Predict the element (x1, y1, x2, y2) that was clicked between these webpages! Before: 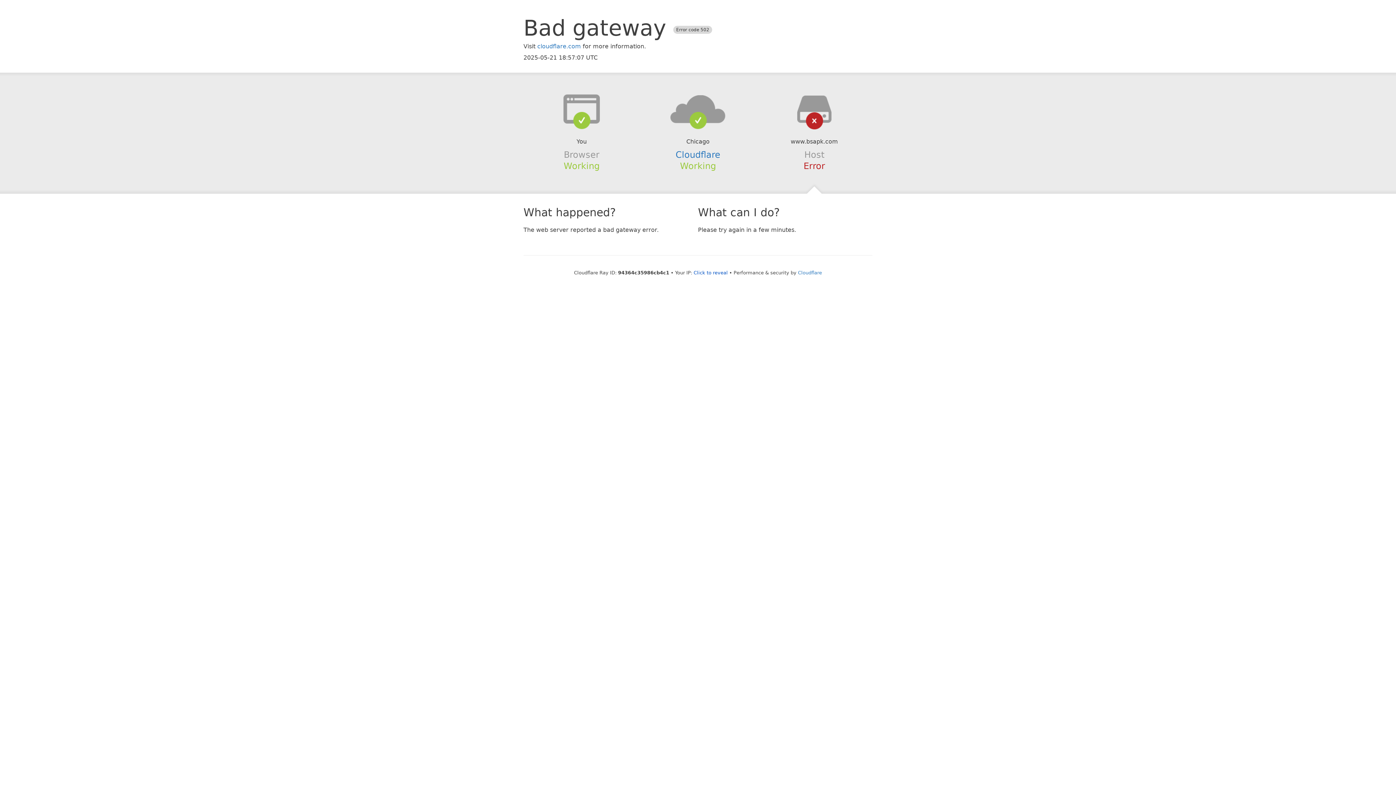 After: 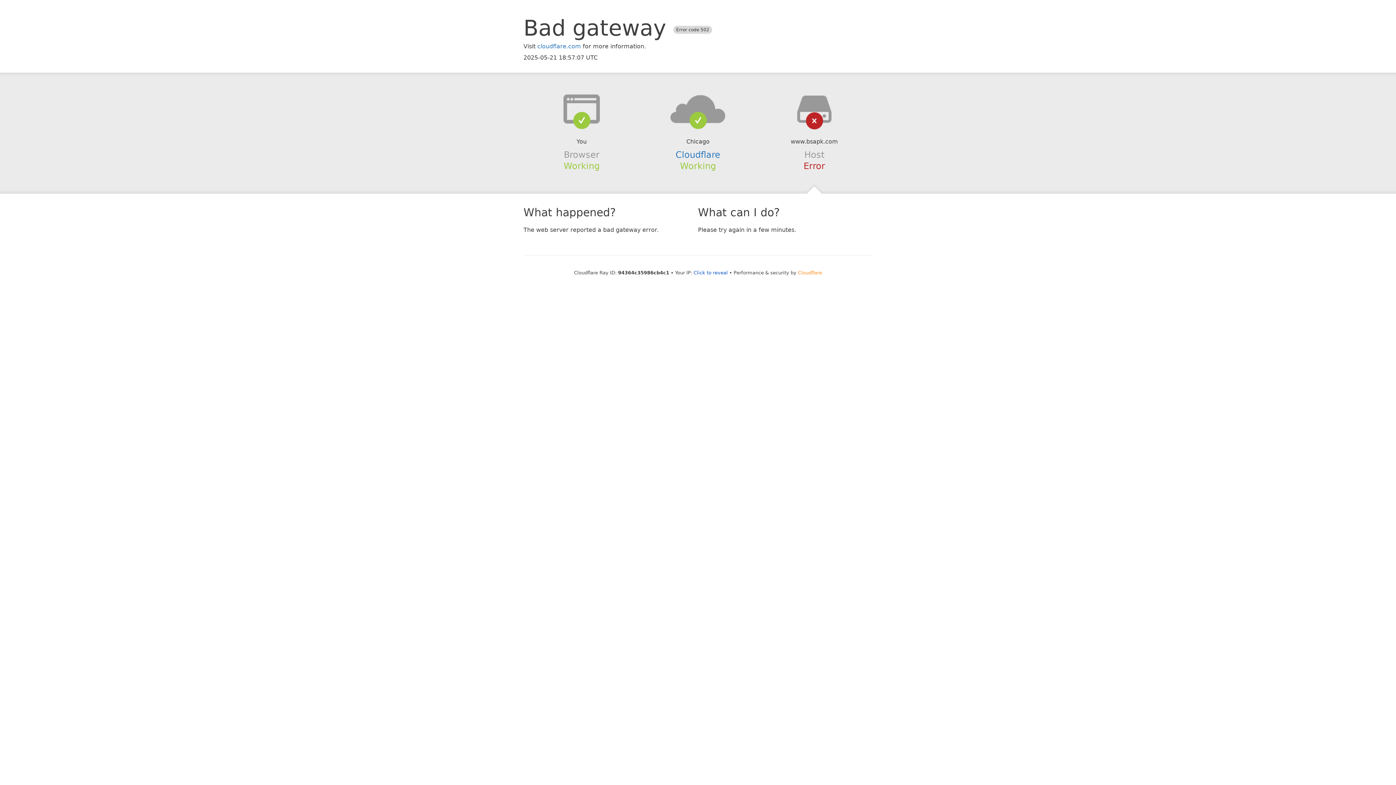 Action: bbox: (798, 270, 822, 275) label: Cloudflare